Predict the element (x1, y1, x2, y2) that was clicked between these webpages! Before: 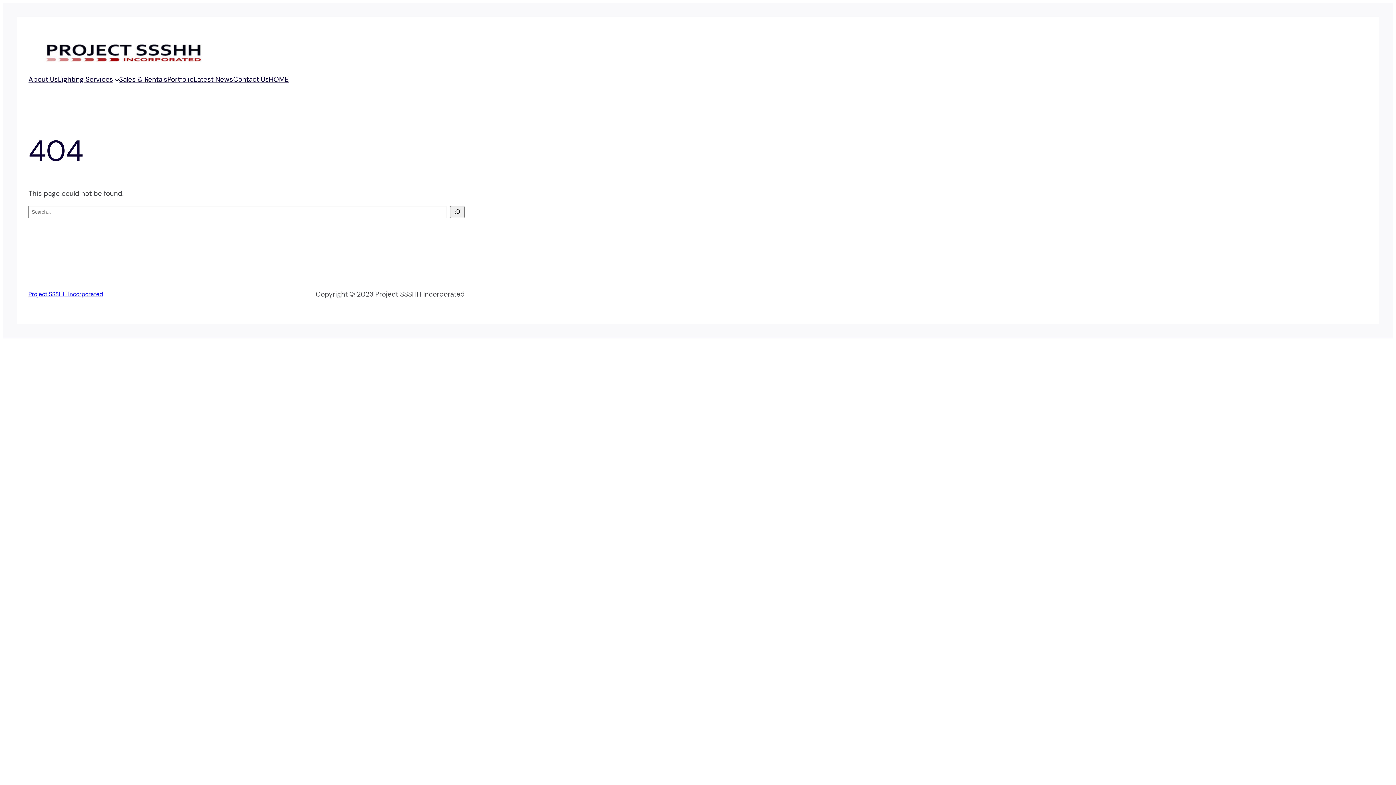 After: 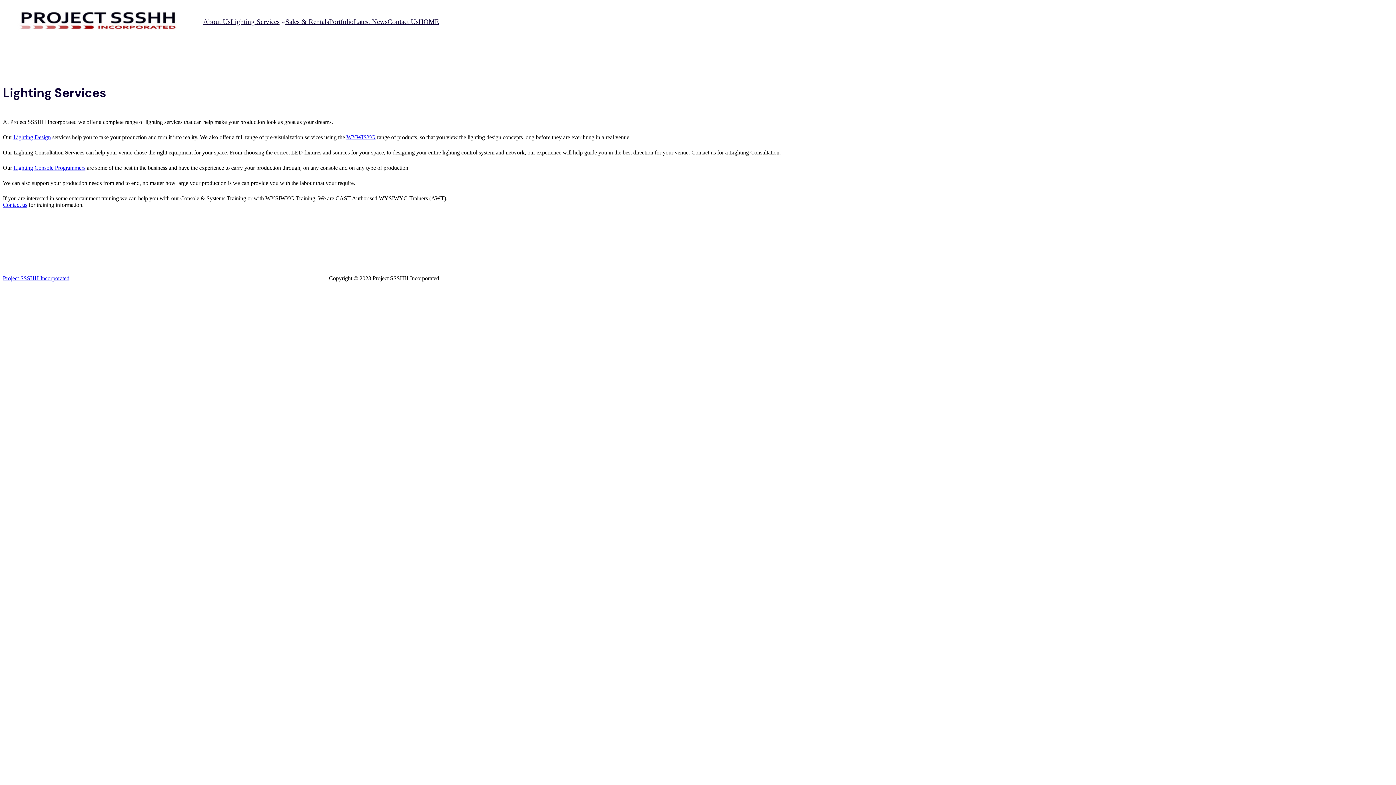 Action: bbox: (57, 74, 113, 85) label: Lighting Services